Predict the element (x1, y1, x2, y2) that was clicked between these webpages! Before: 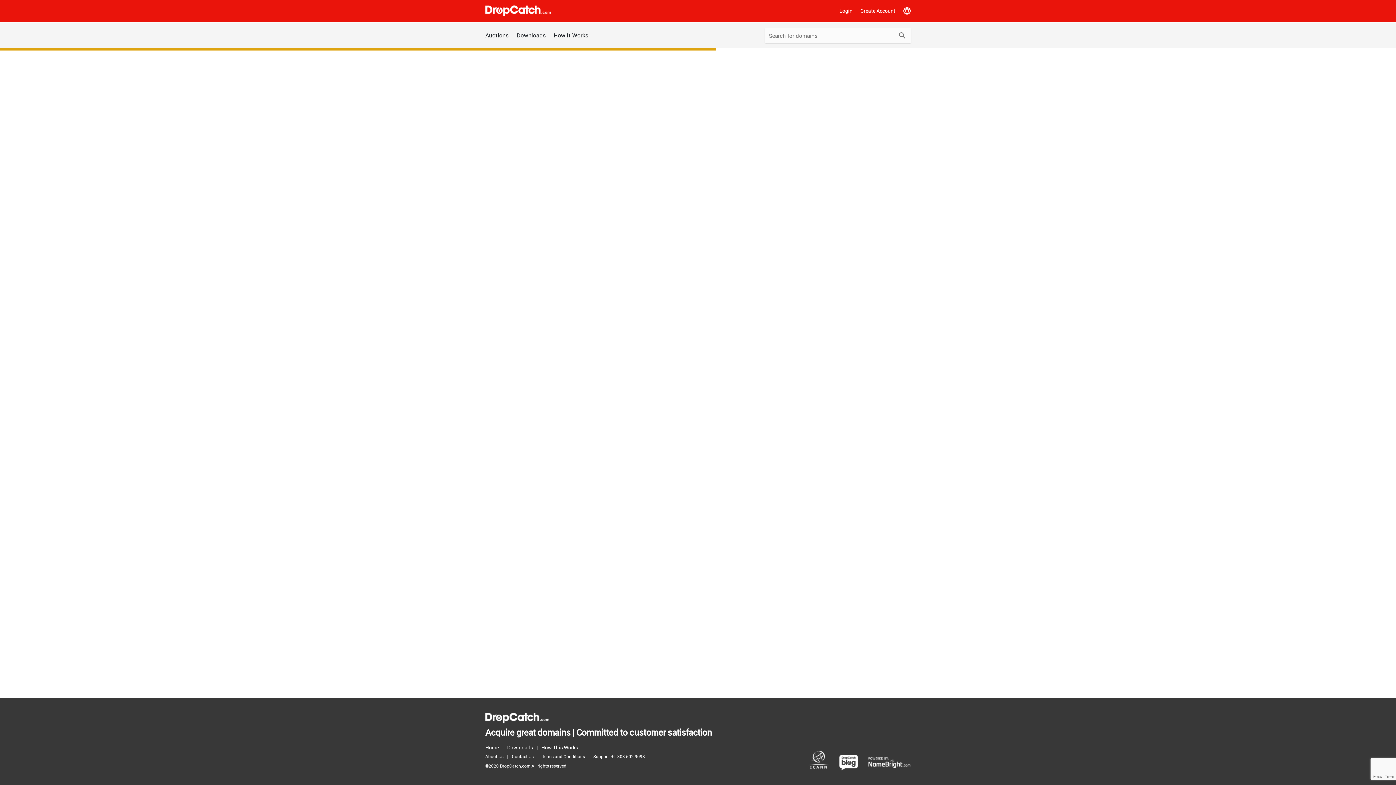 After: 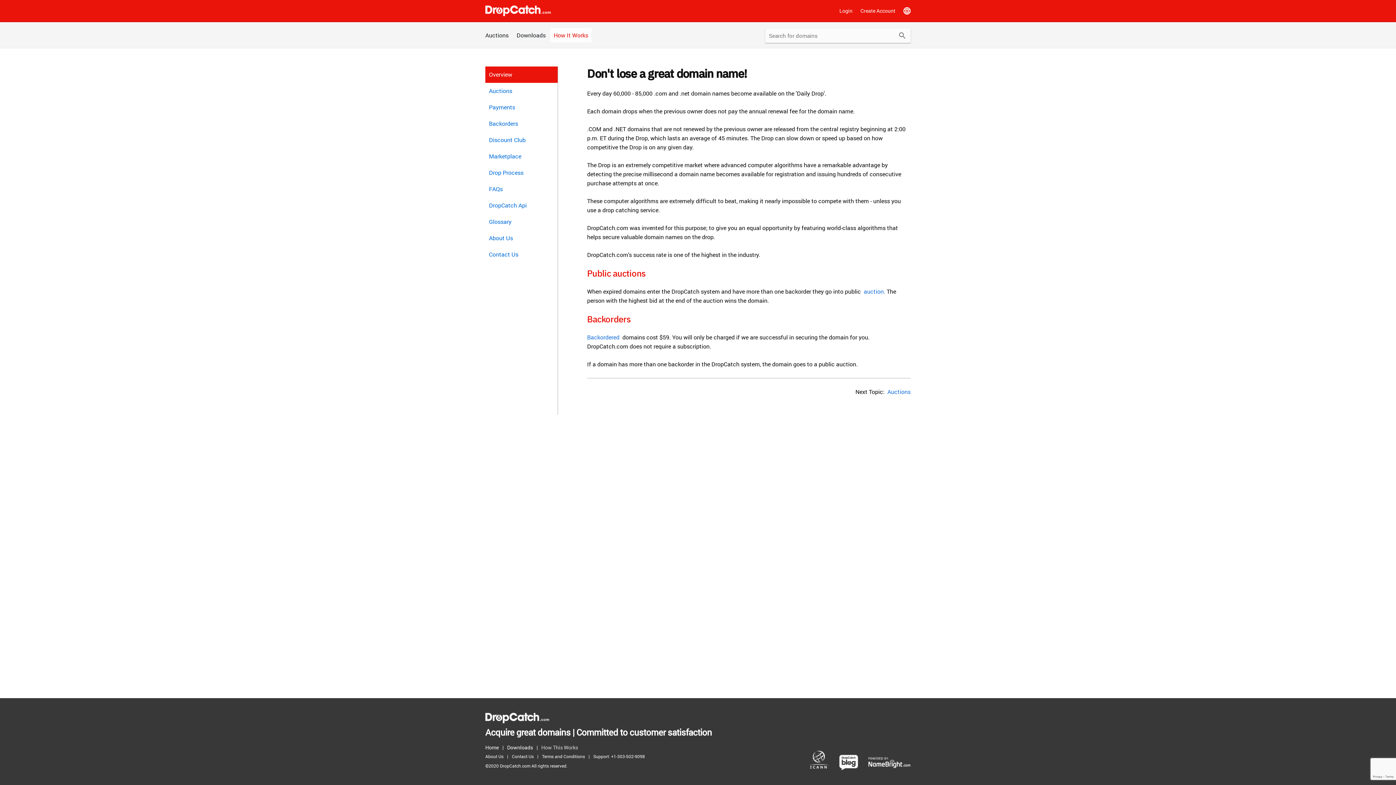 Action: label: How This Works bbox: (541, 743, 581, 752)